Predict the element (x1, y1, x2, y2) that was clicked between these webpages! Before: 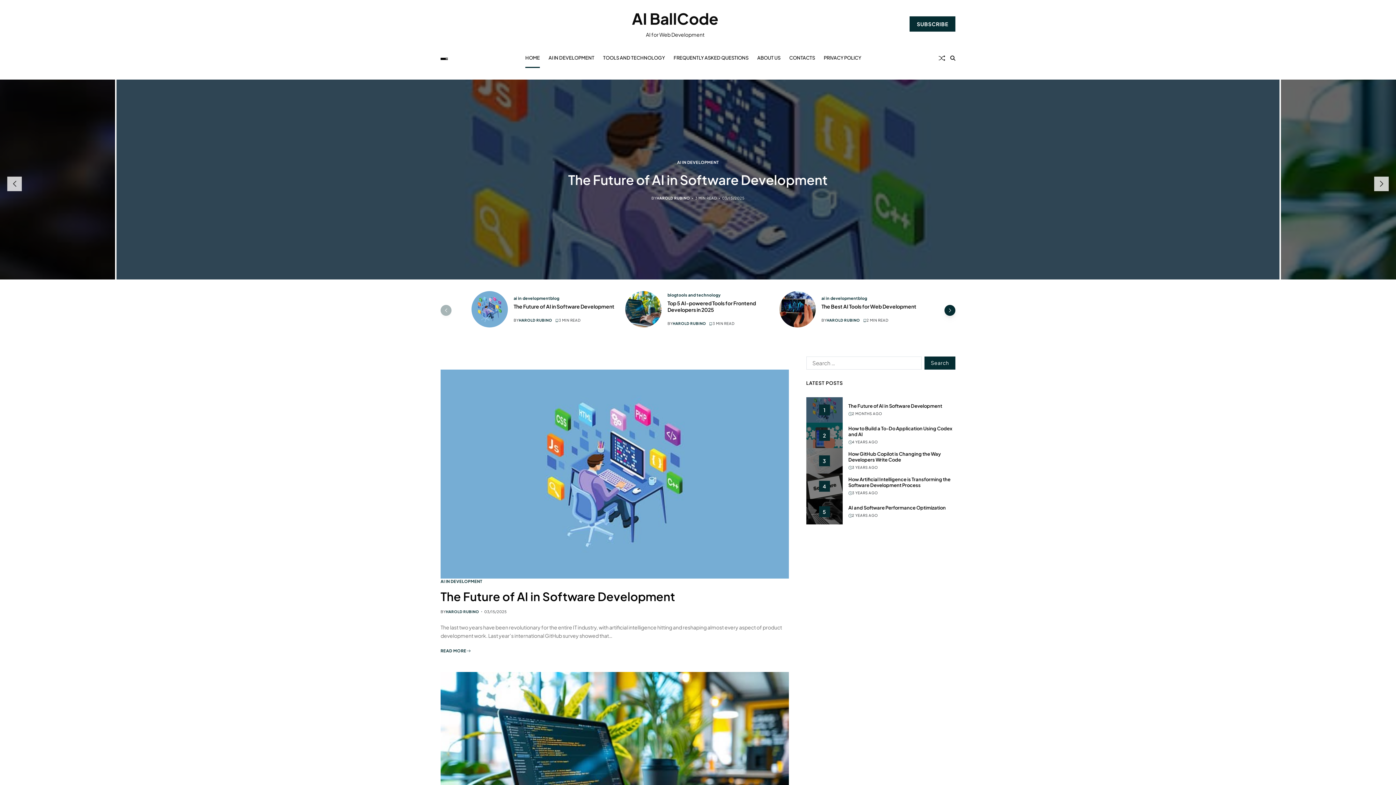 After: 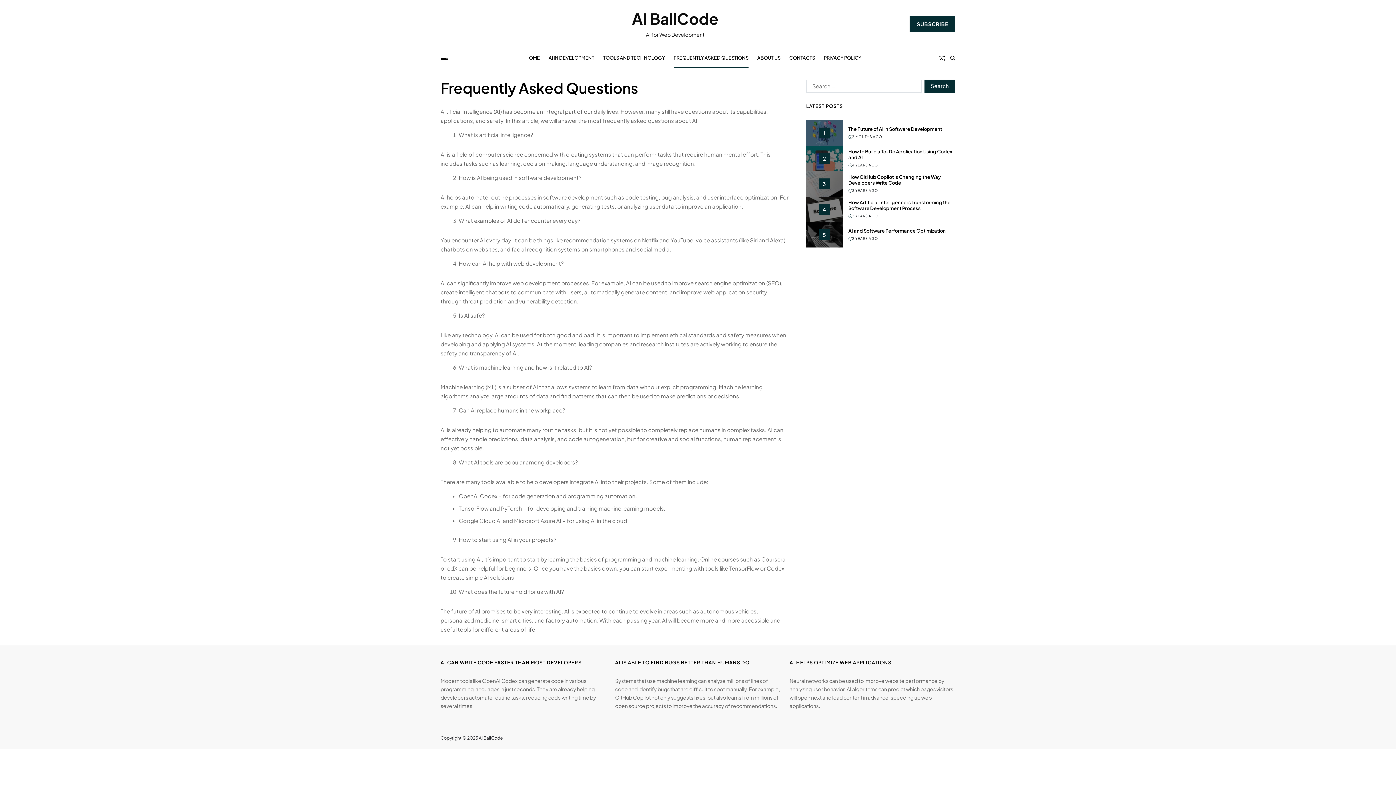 Action: label: FREQUENTLY ASKED QUESTIONS bbox: (673, 48, 748, 68)